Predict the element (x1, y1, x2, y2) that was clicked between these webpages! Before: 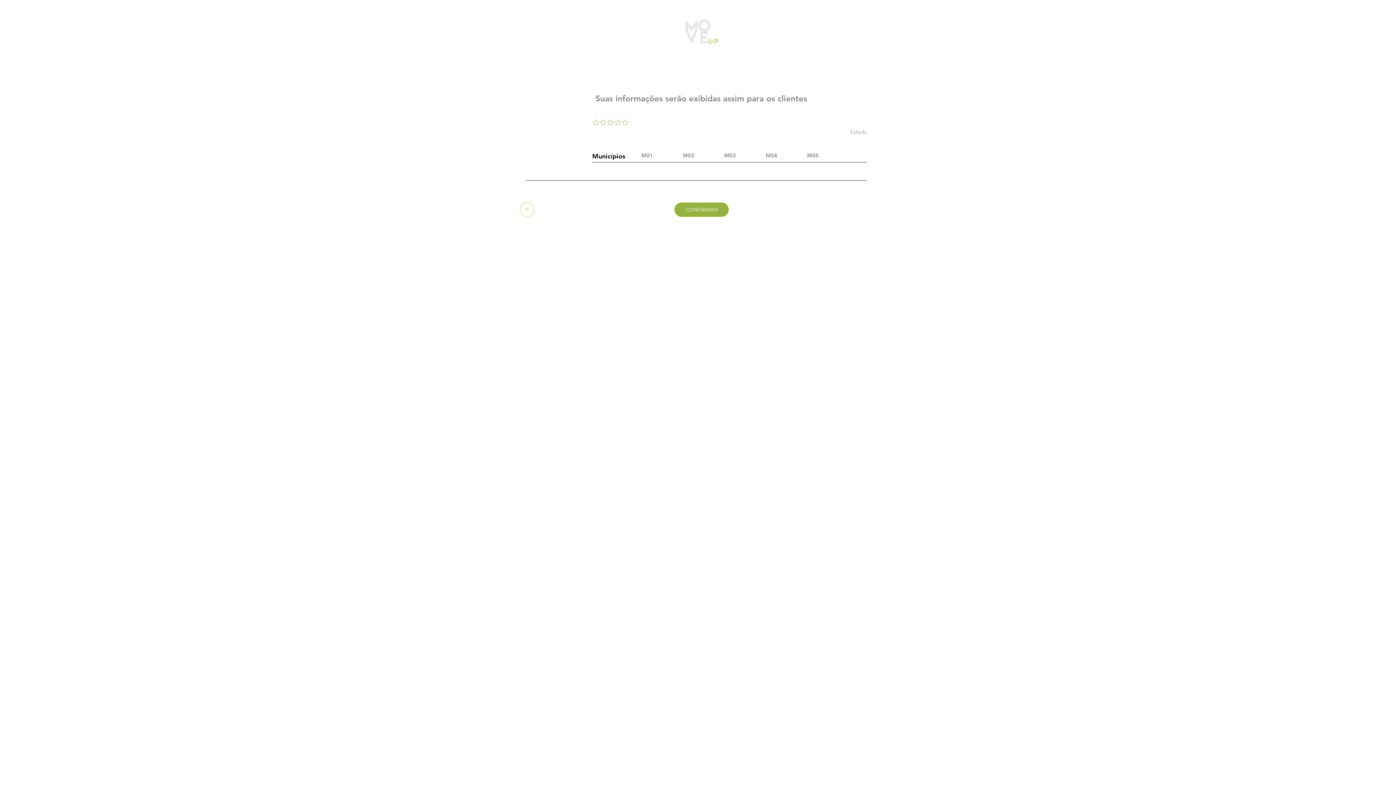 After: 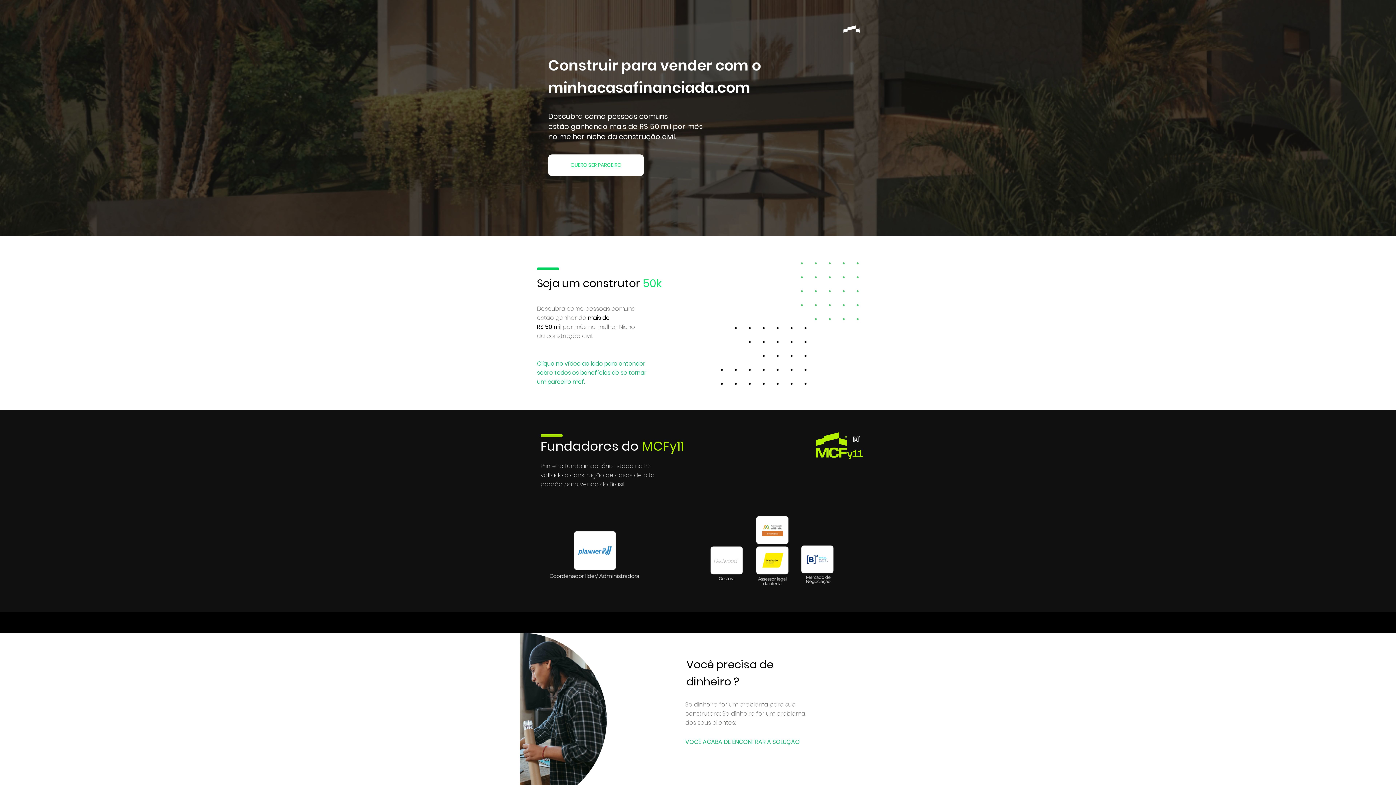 Action: bbox: (685, 19, 718, 43)